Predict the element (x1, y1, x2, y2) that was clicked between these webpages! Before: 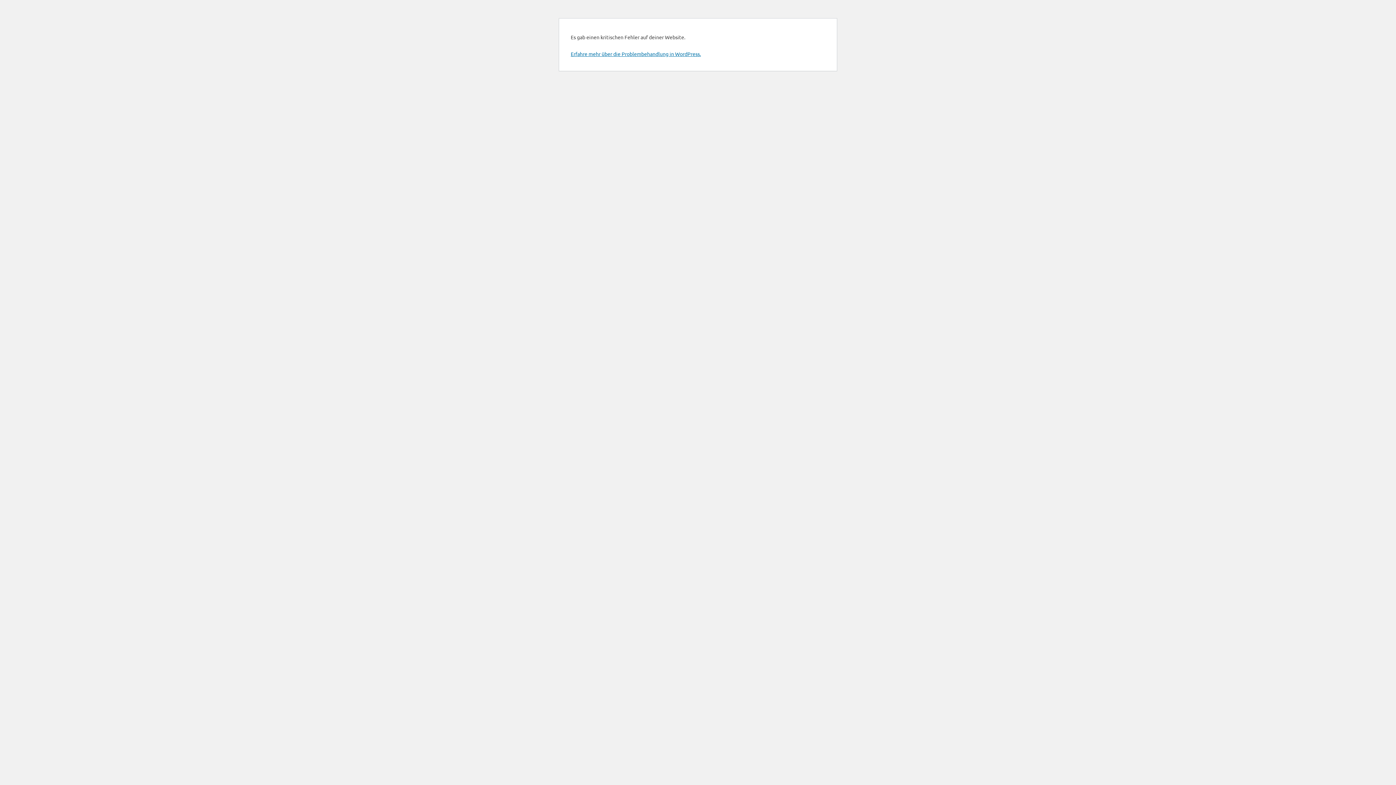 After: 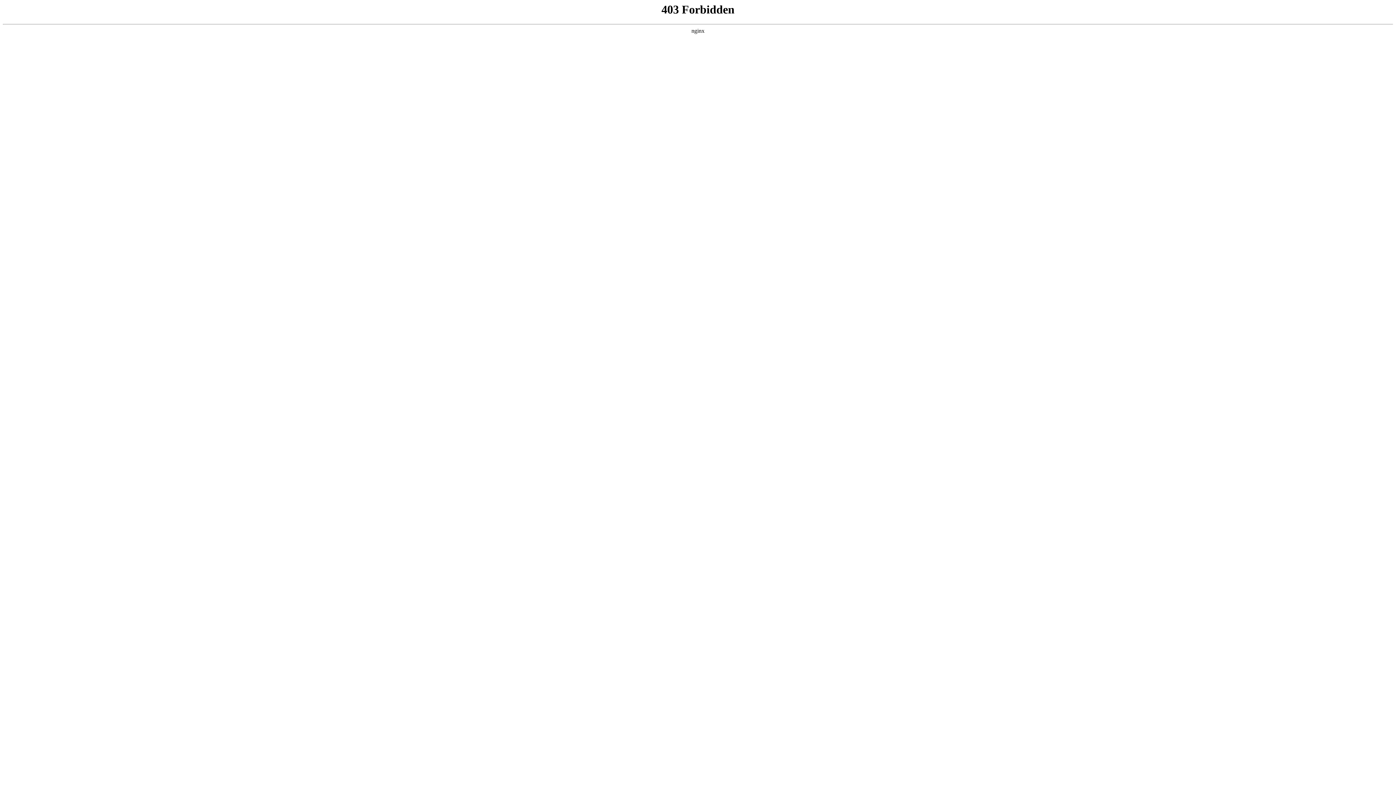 Action: label: Erfahre mehr über die Problembehandlung in WordPress. bbox: (570, 50, 701, 57)